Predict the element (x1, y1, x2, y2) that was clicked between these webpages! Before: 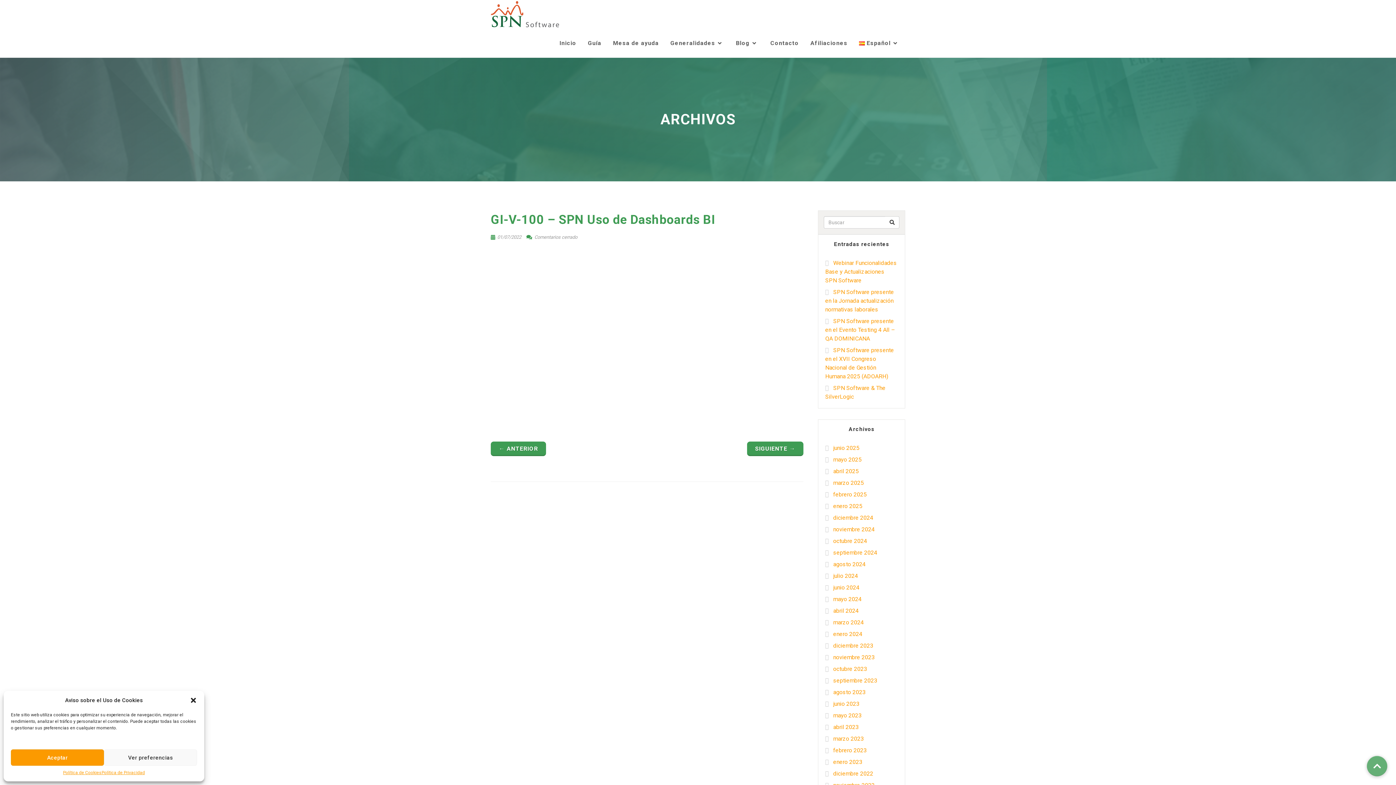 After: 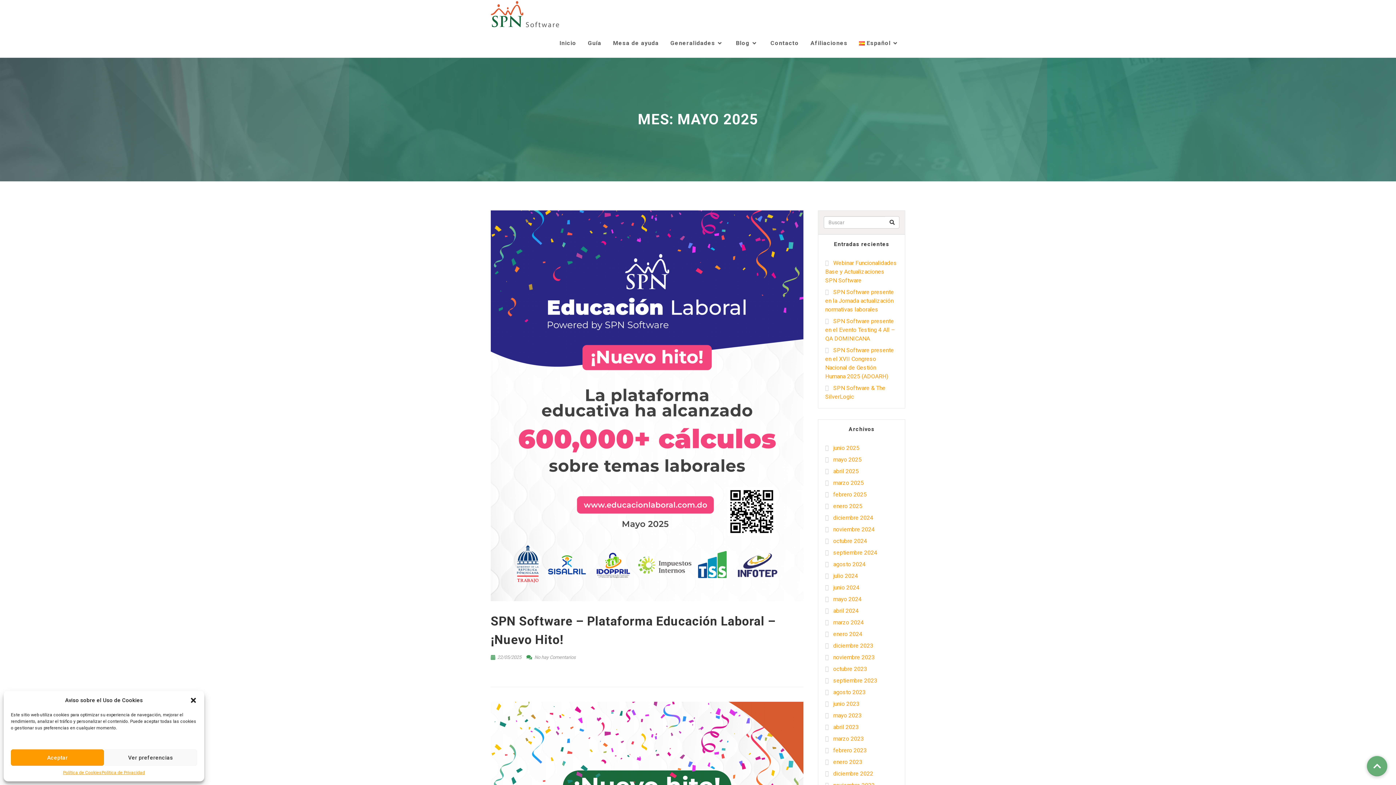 Action: bbox: (825, 455, 862, 464) label: mayo 2025